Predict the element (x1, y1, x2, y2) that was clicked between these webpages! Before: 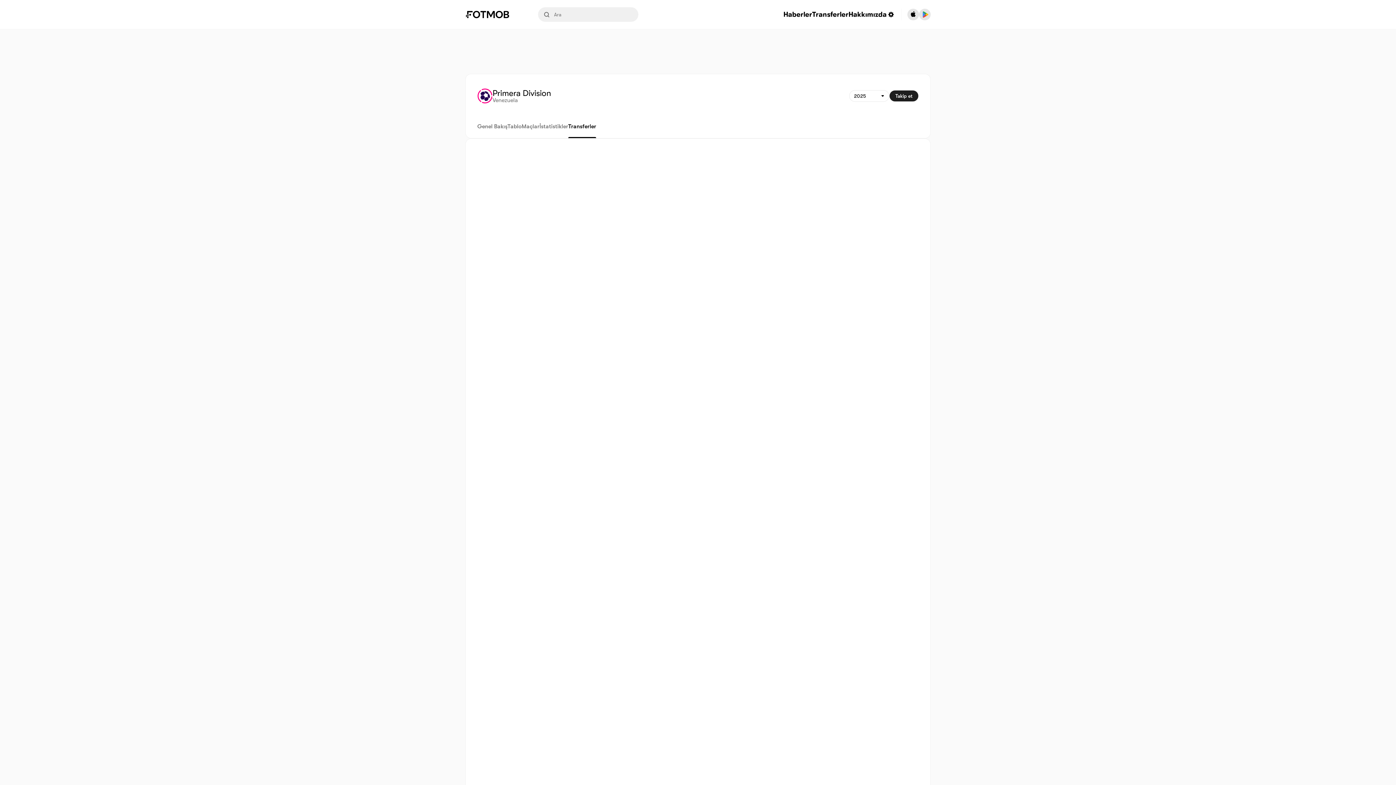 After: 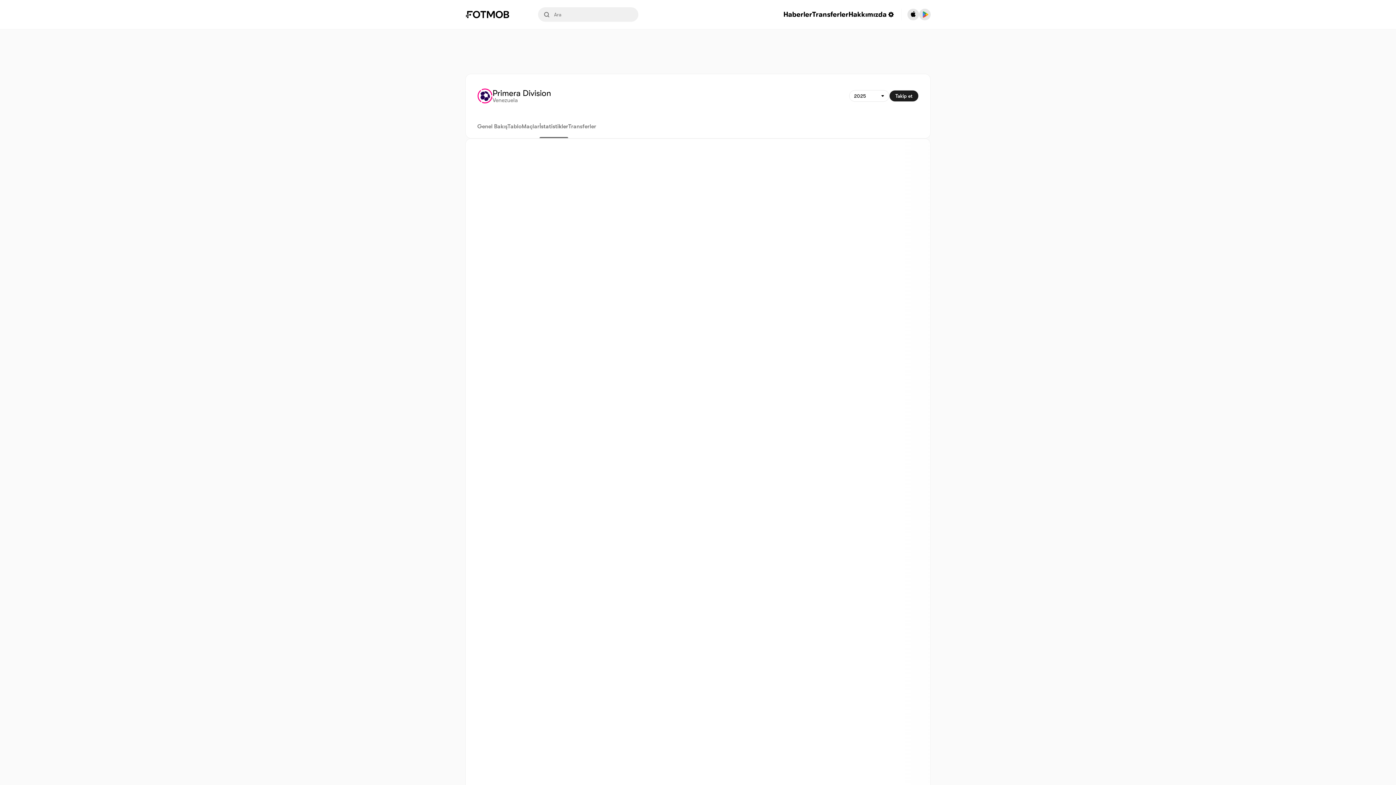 Action: label: İstatistikler bbox: (539, 114, 568, 138)